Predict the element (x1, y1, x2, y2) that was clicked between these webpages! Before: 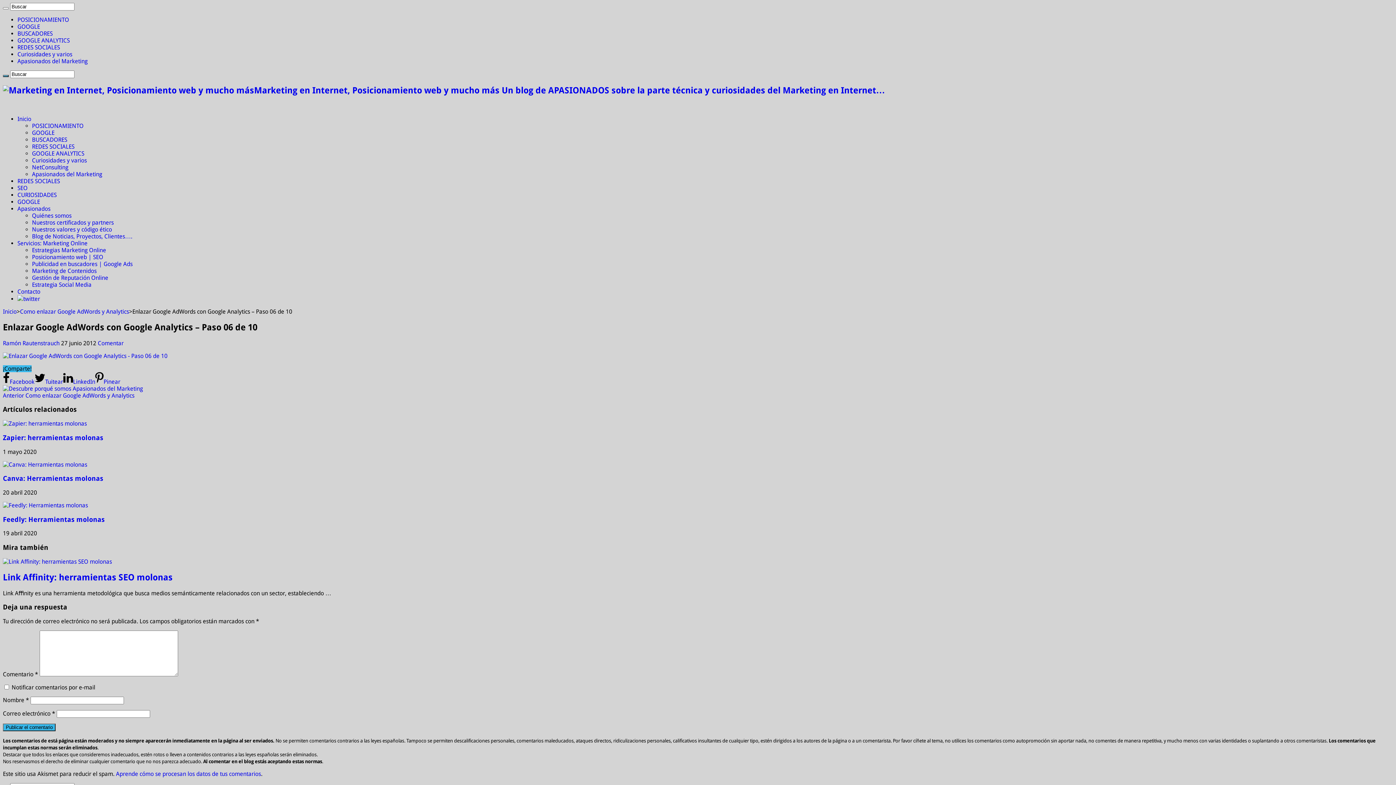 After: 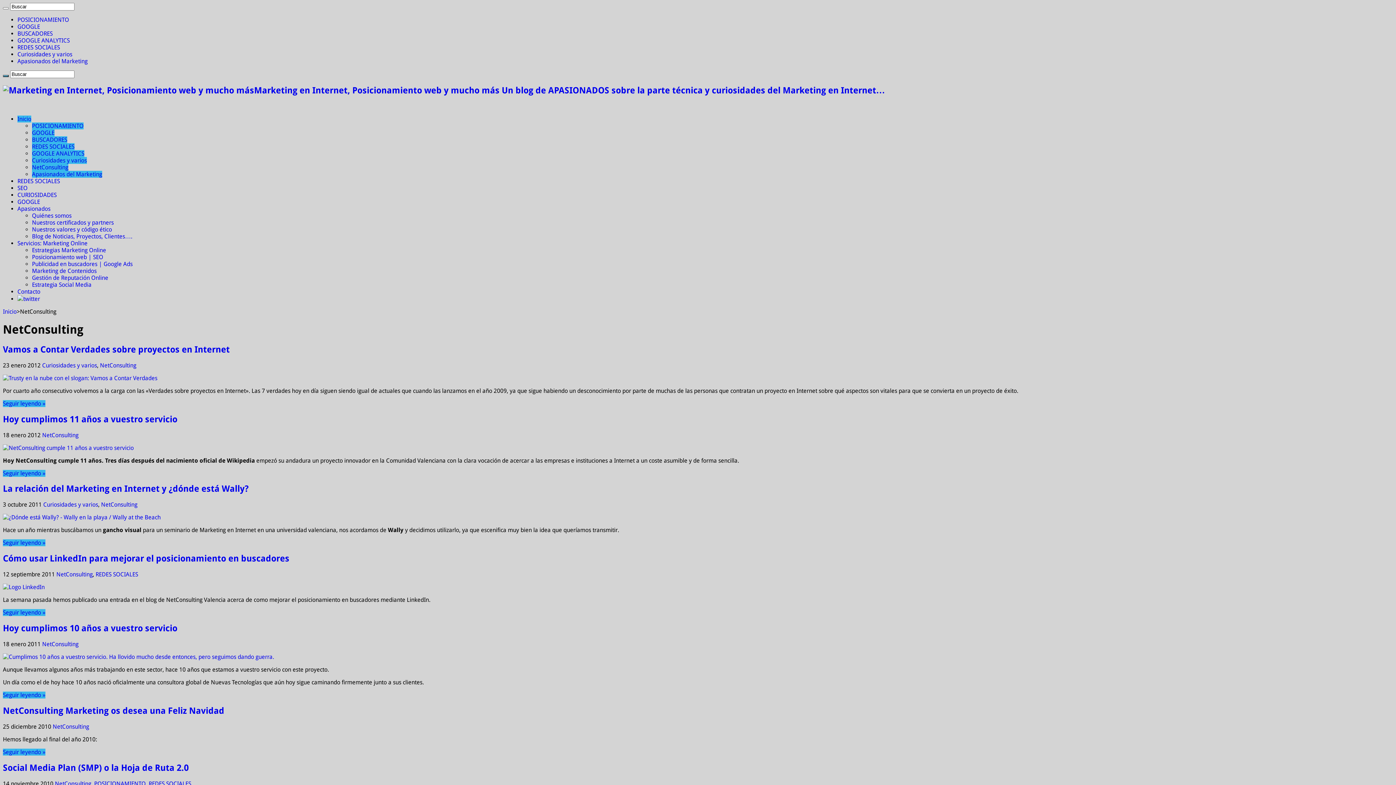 Action: bbox: (32, 163, 68, 170) label: NetConsulting